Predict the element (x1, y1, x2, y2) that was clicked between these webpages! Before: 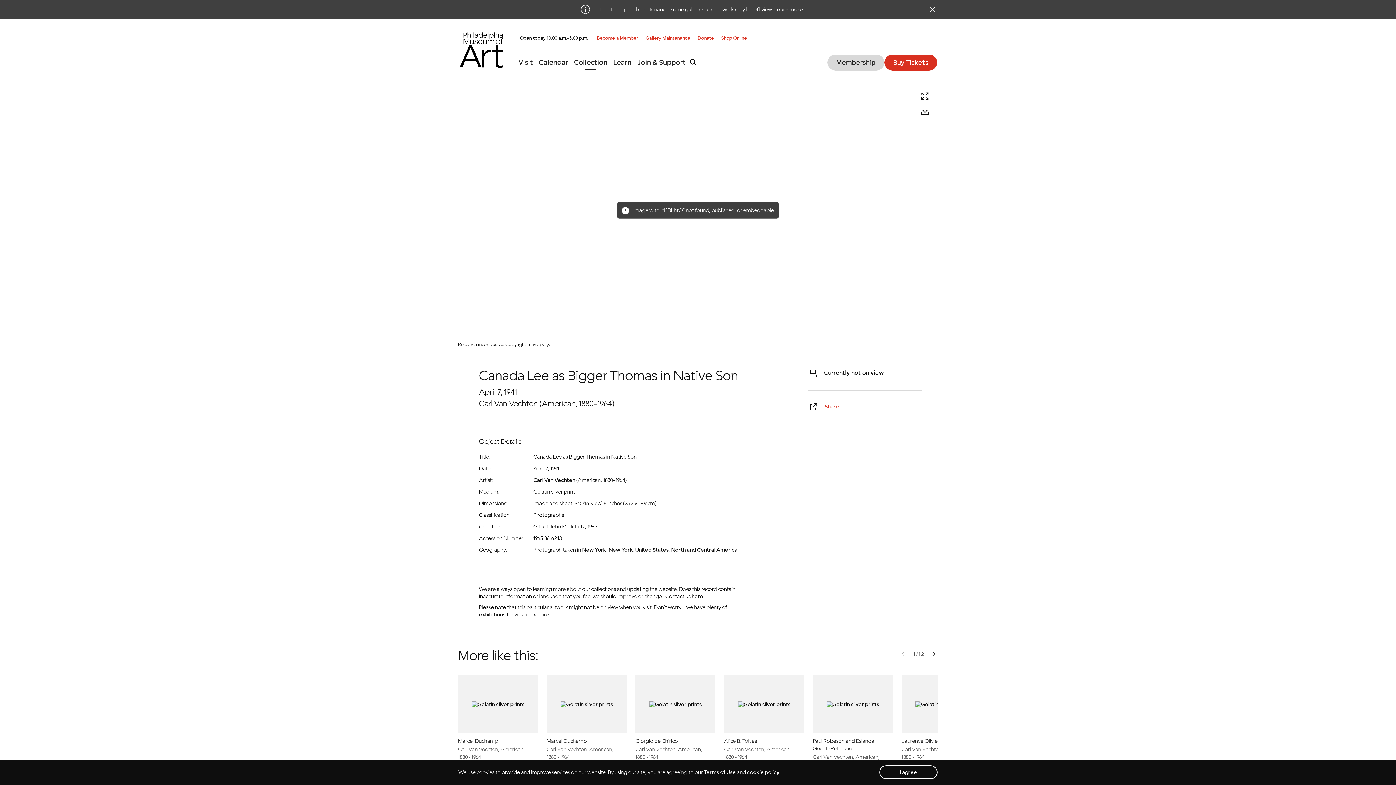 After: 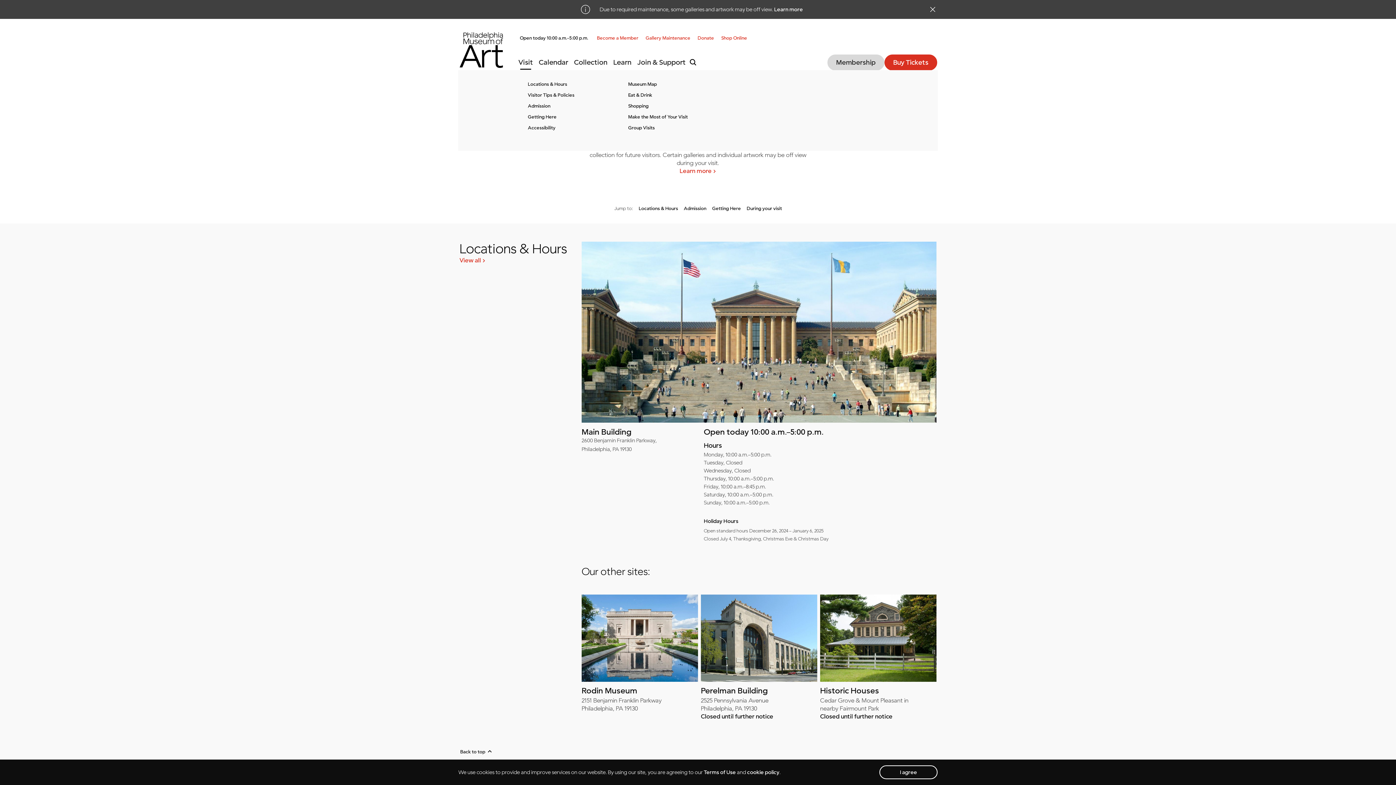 Action: bbox: (515, 55, 536, 69) label: Visit